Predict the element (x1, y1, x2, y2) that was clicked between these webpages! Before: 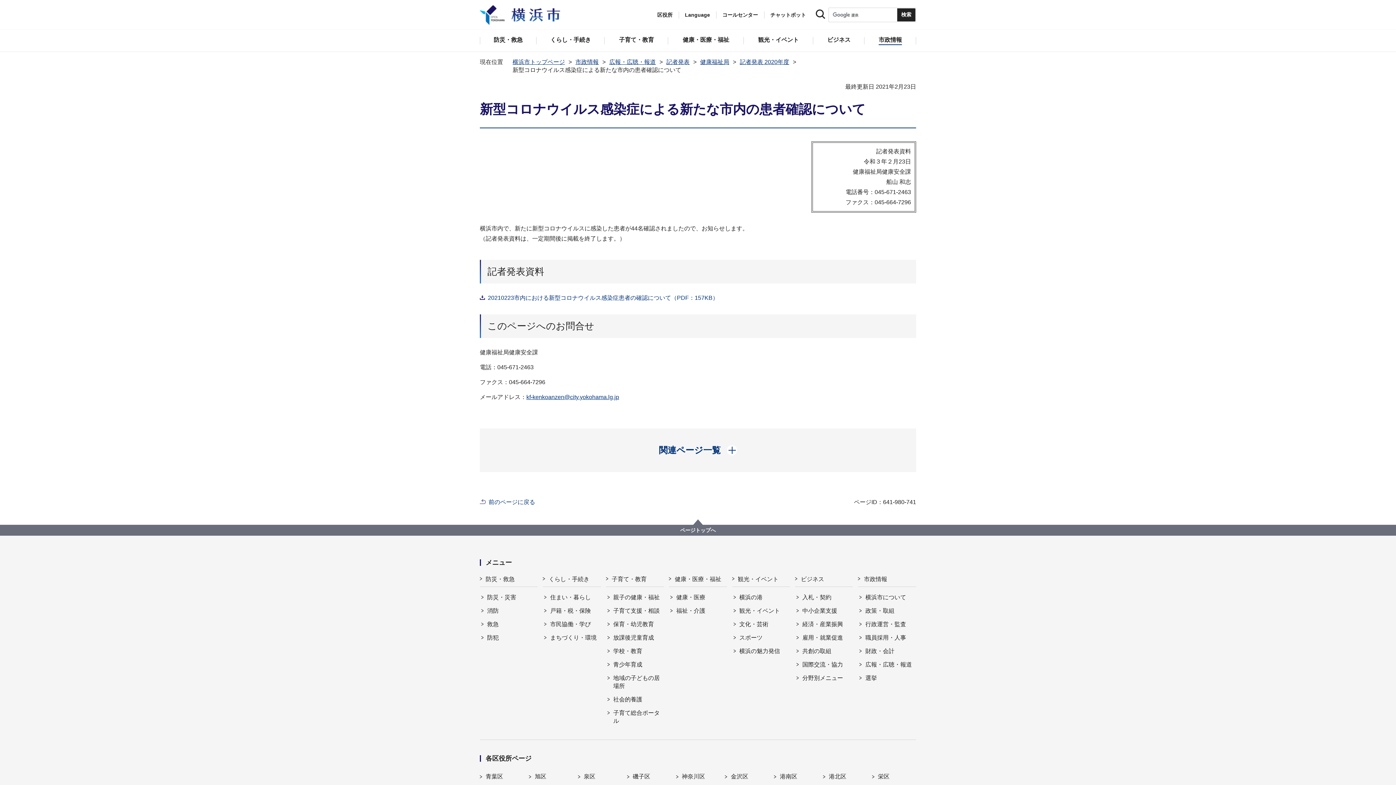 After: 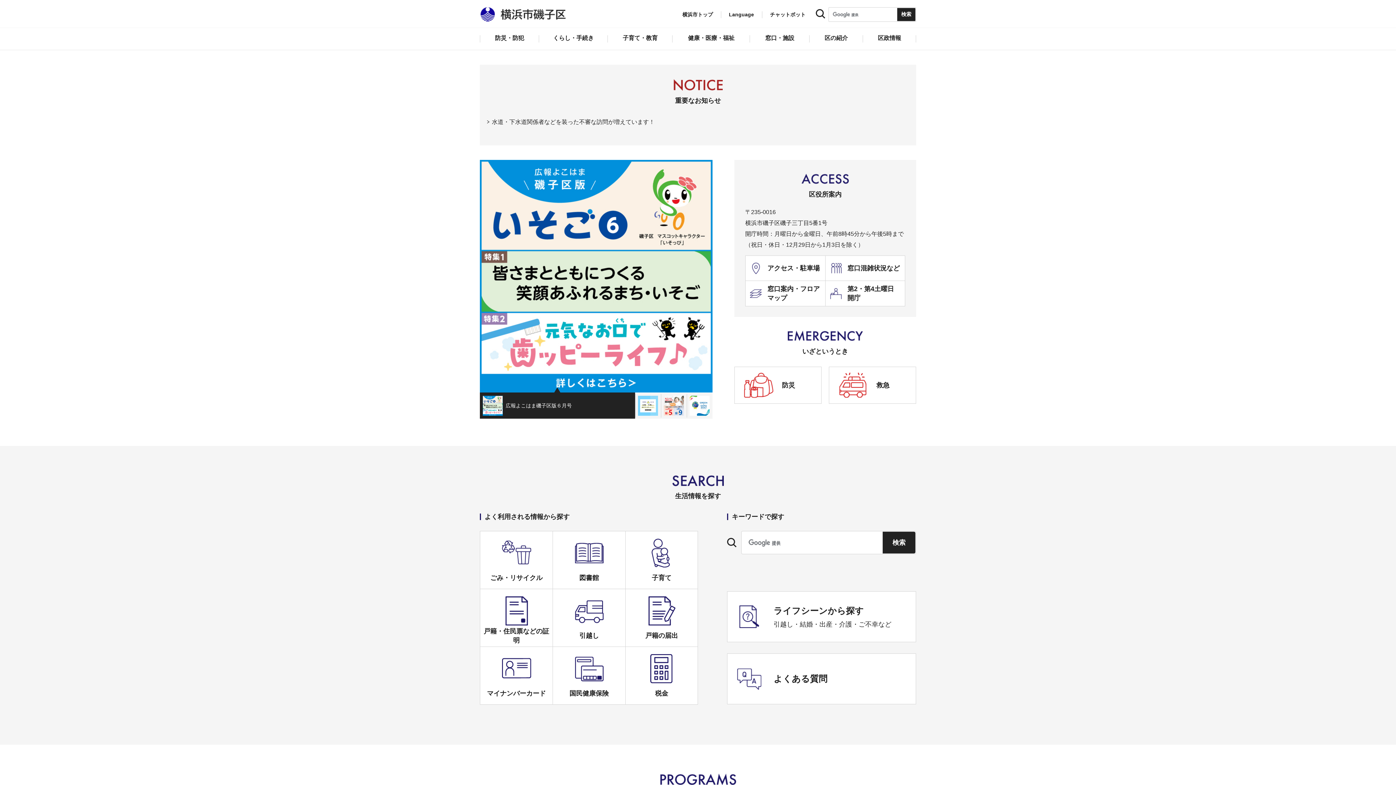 Action: bbox: (627, 773, 650, 780) label: 磯子区